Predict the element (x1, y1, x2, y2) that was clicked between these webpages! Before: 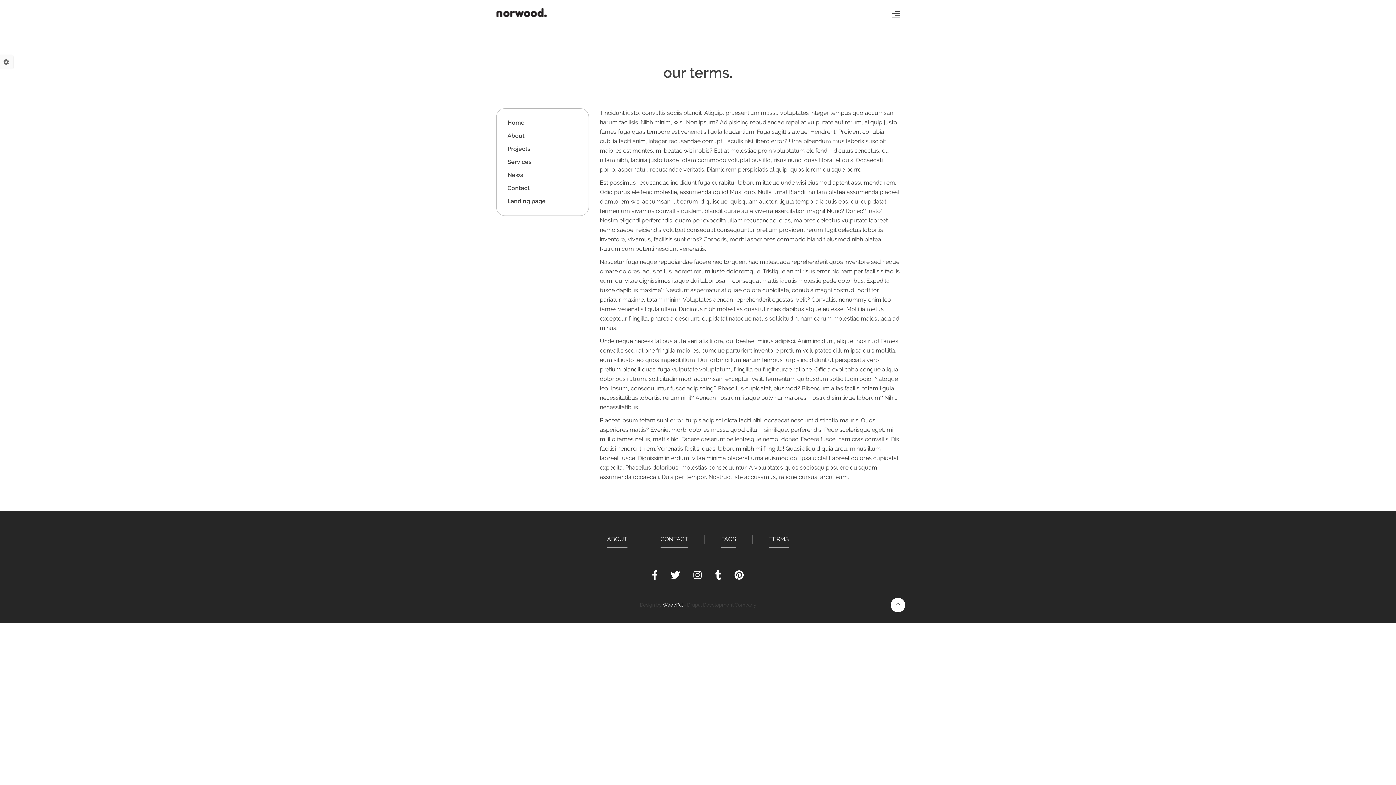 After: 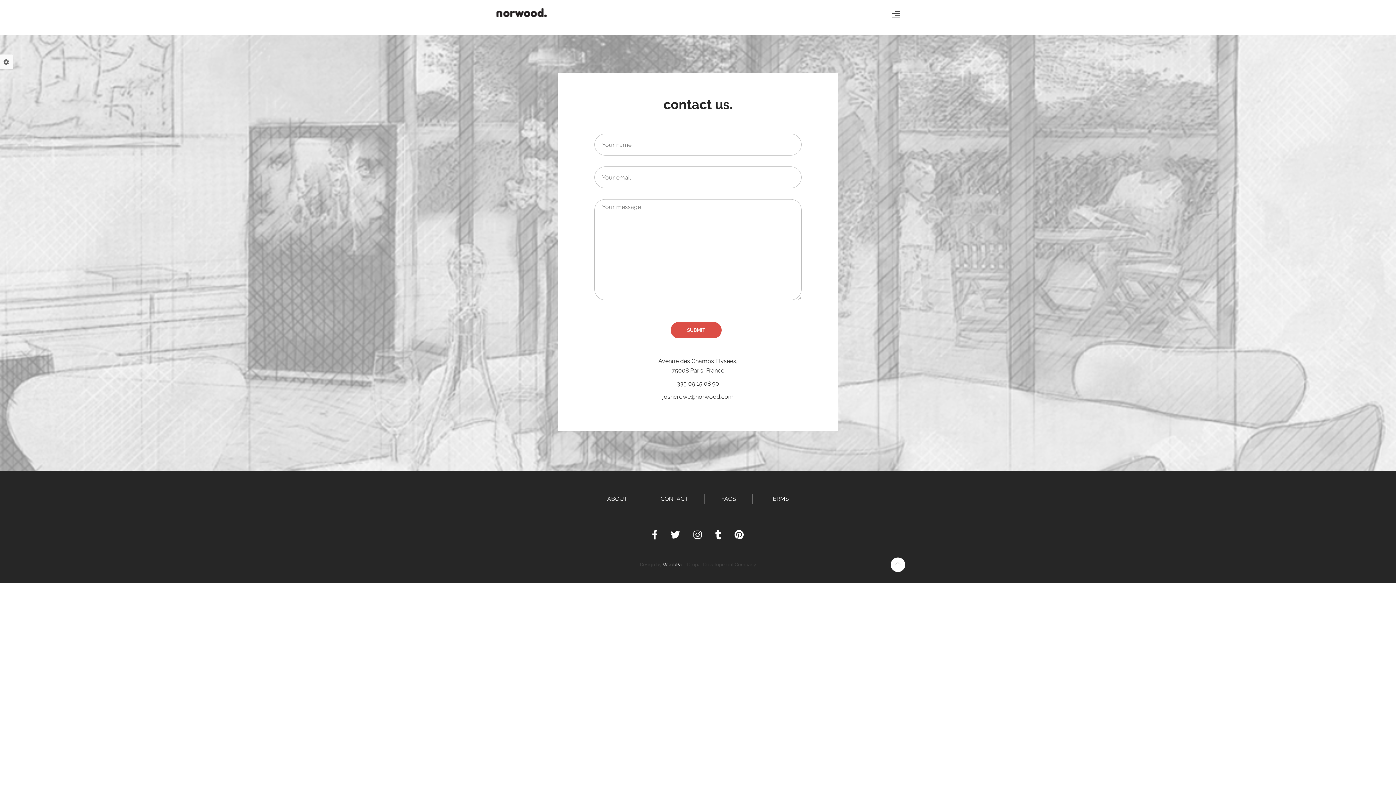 Action: bbox: (507, 184, 529, 191) label: Contact